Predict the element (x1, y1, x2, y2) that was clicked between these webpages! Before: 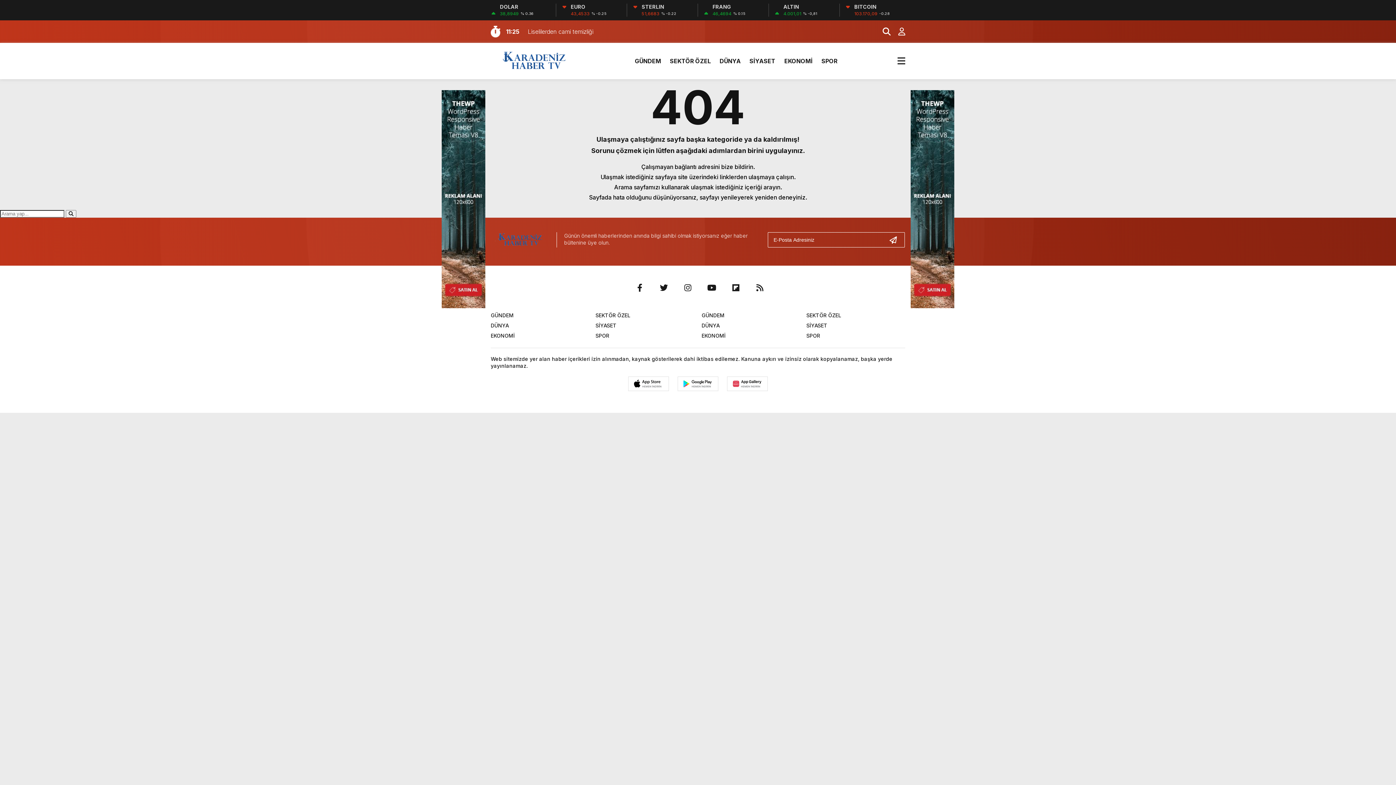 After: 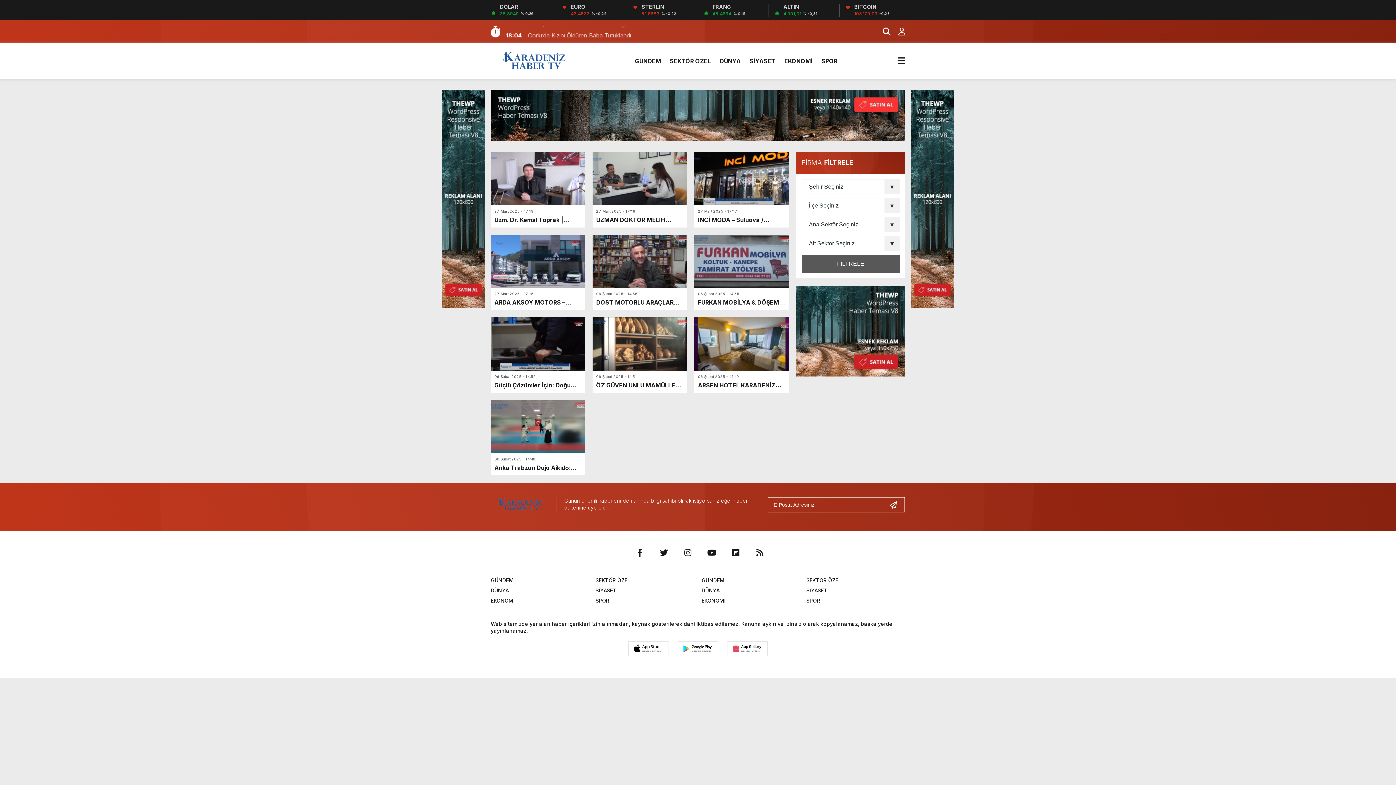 Action: bbox: (595, 312, 630, 318) label: SEKTÖR ÖZEL